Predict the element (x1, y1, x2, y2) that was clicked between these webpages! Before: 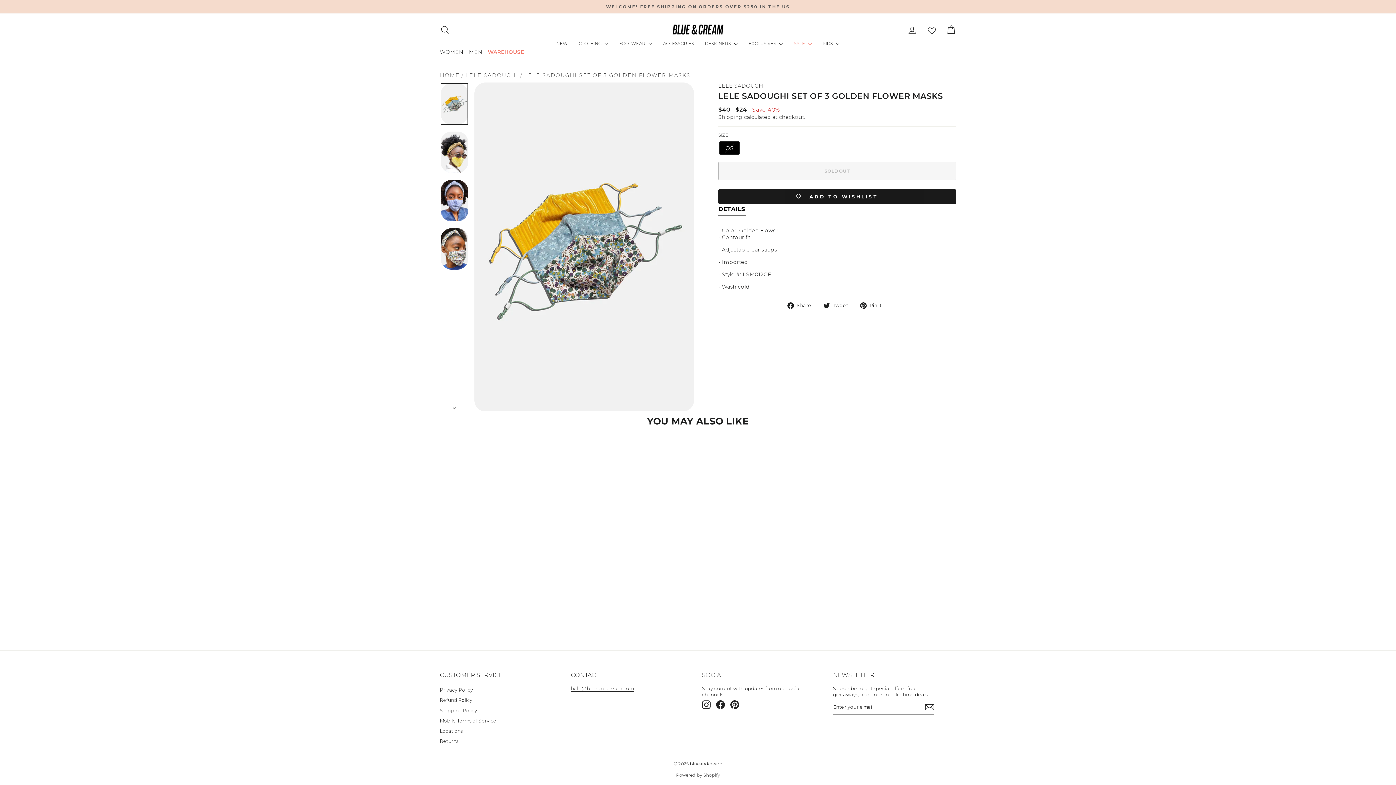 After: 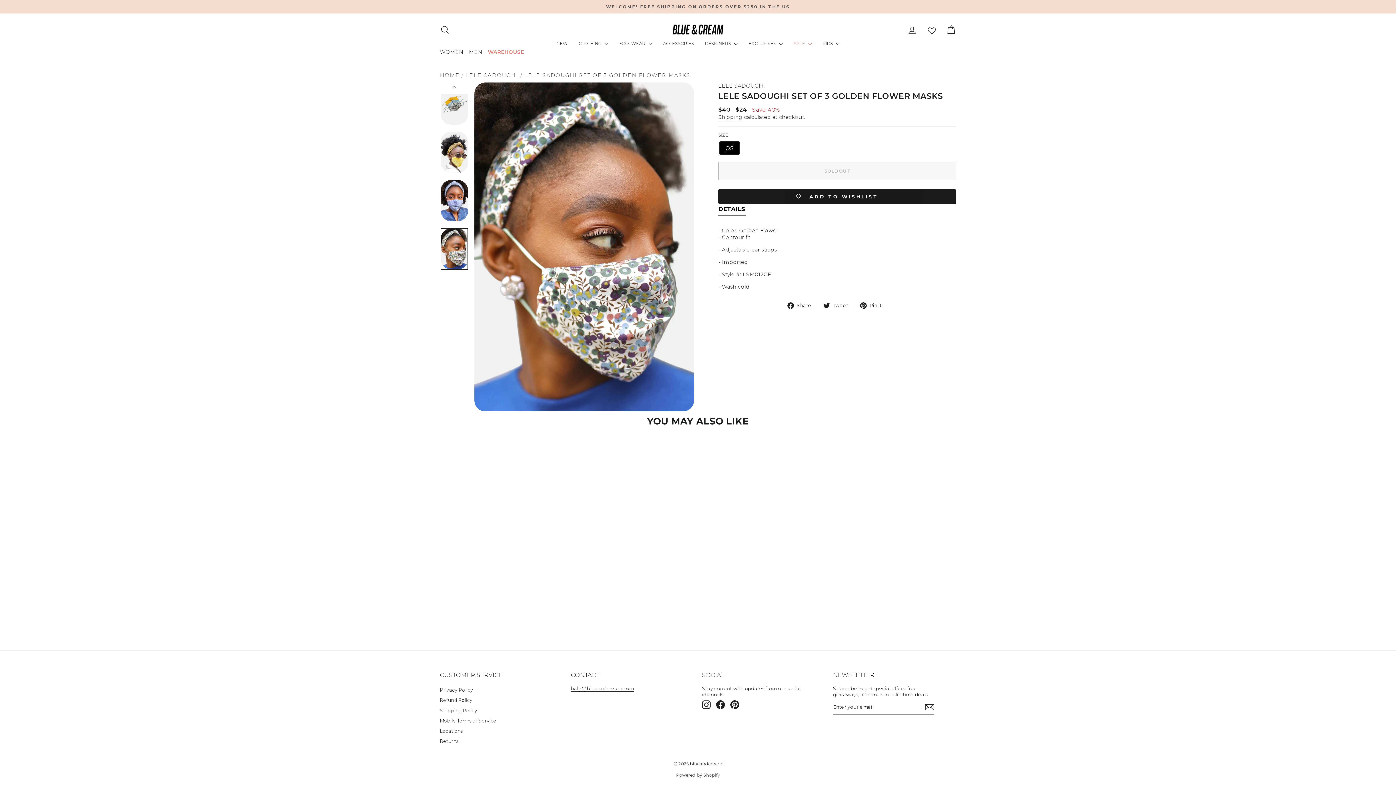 Action: bbox: (440, 228, 468, 269)